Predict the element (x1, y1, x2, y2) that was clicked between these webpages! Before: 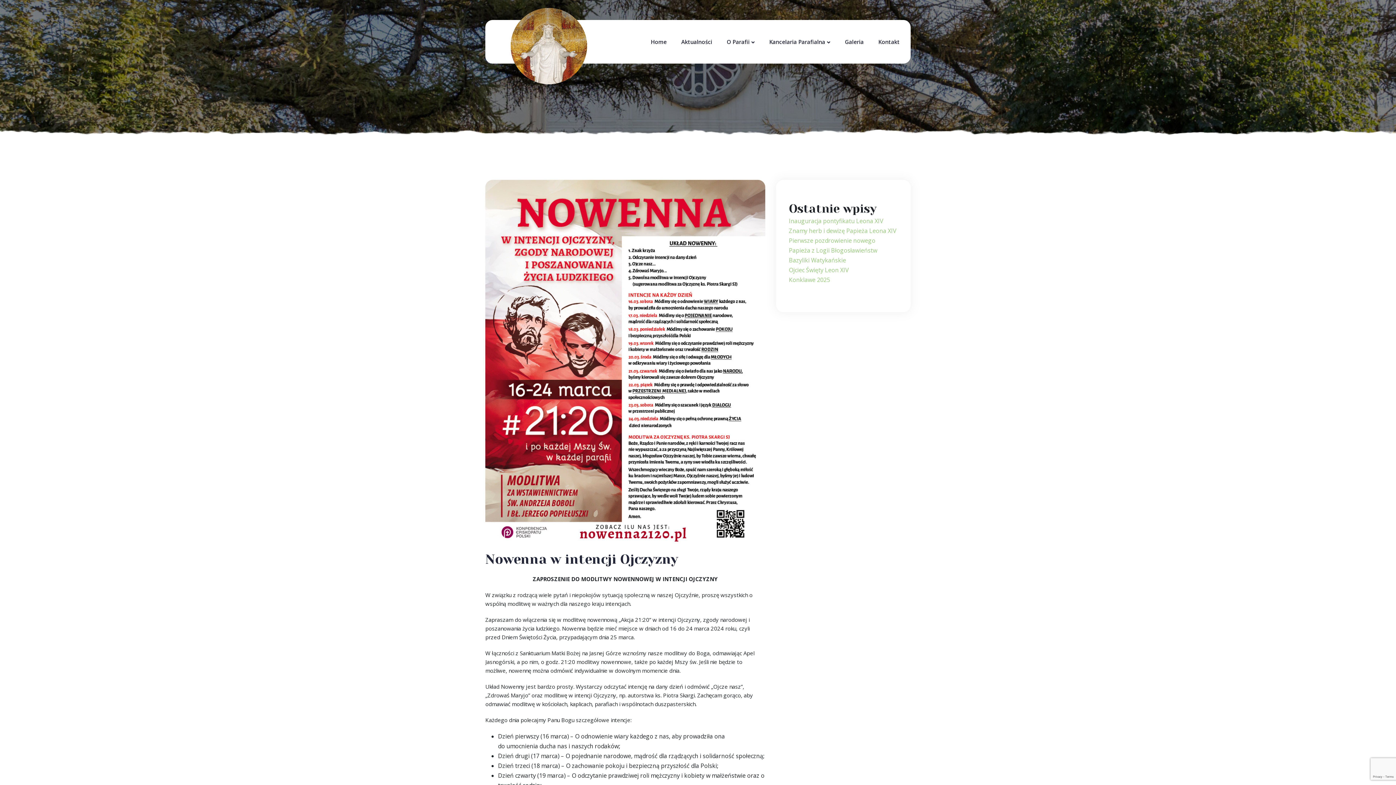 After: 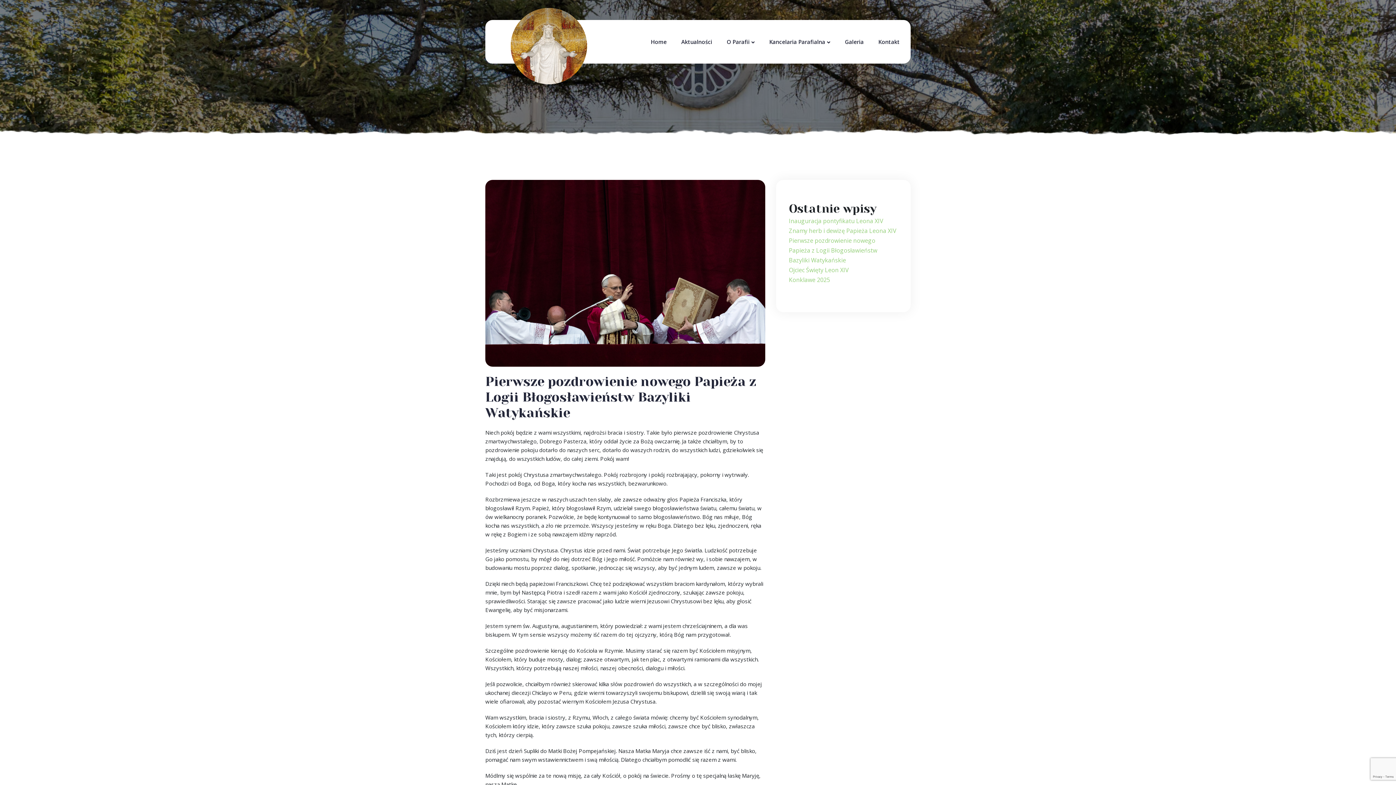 Action: label: Pierwsze pozdrowienie nowego Papieża z Logii Błogosławieństw Bazyliki Watykańskie bbox: (789, 236, 877, 264)